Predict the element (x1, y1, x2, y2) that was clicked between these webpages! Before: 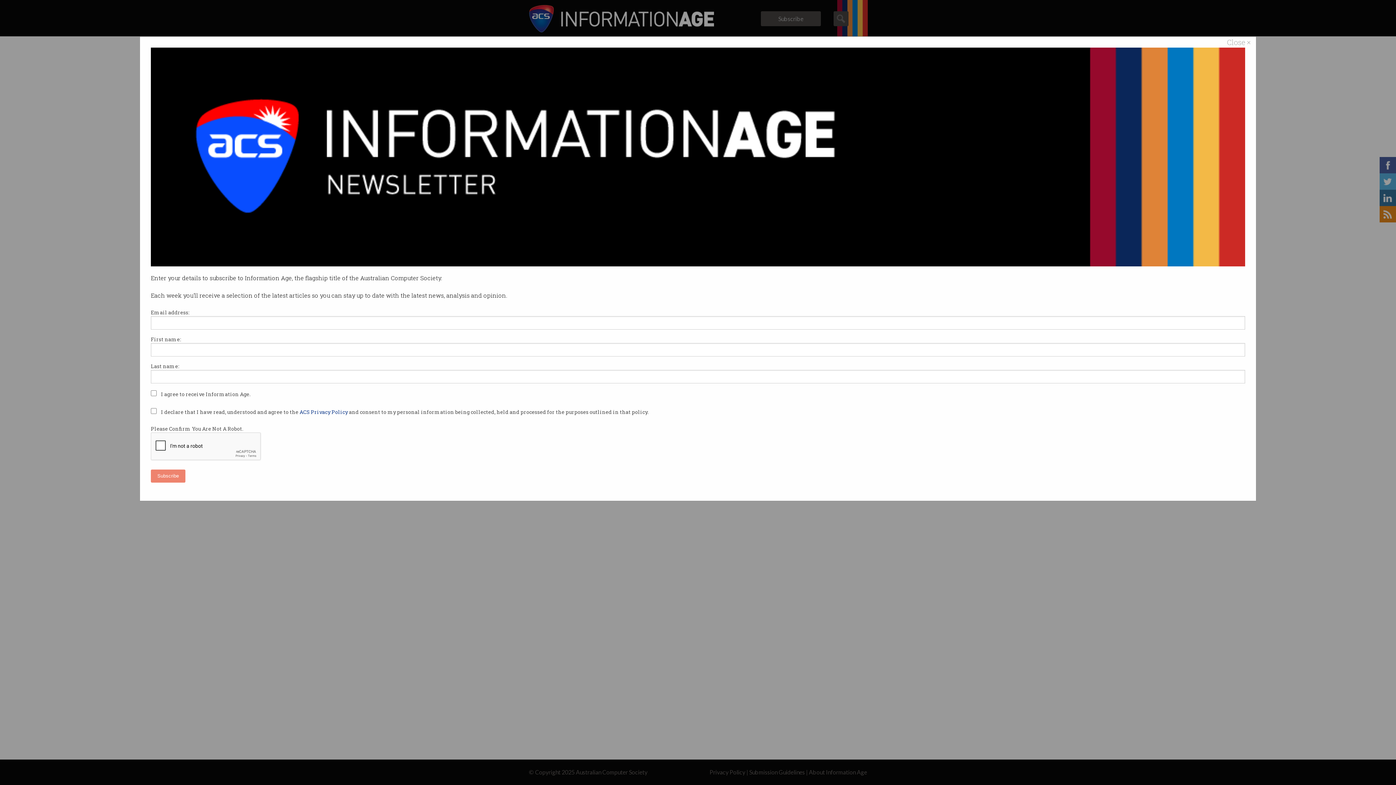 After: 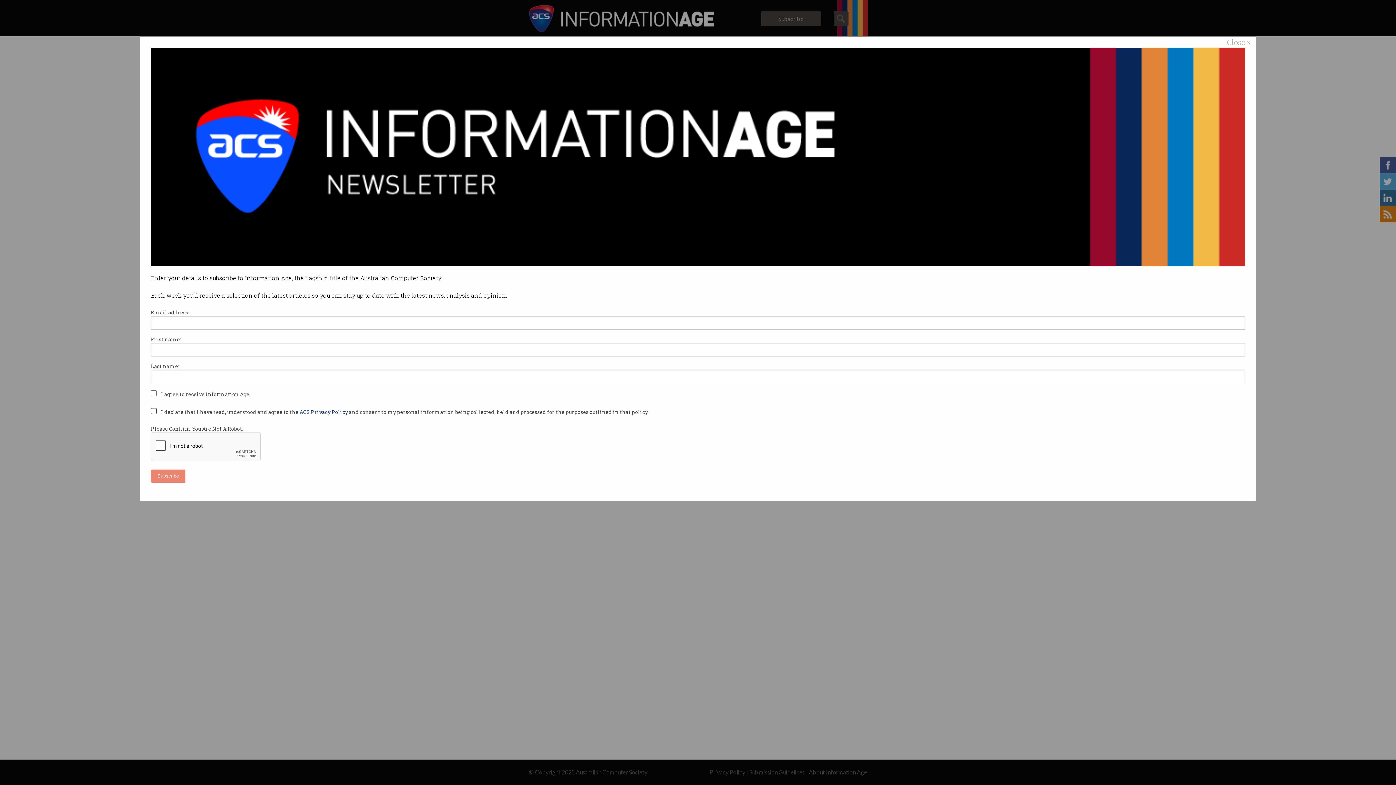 Action: bbox: (299, 408, 349, 415) label: open in new window